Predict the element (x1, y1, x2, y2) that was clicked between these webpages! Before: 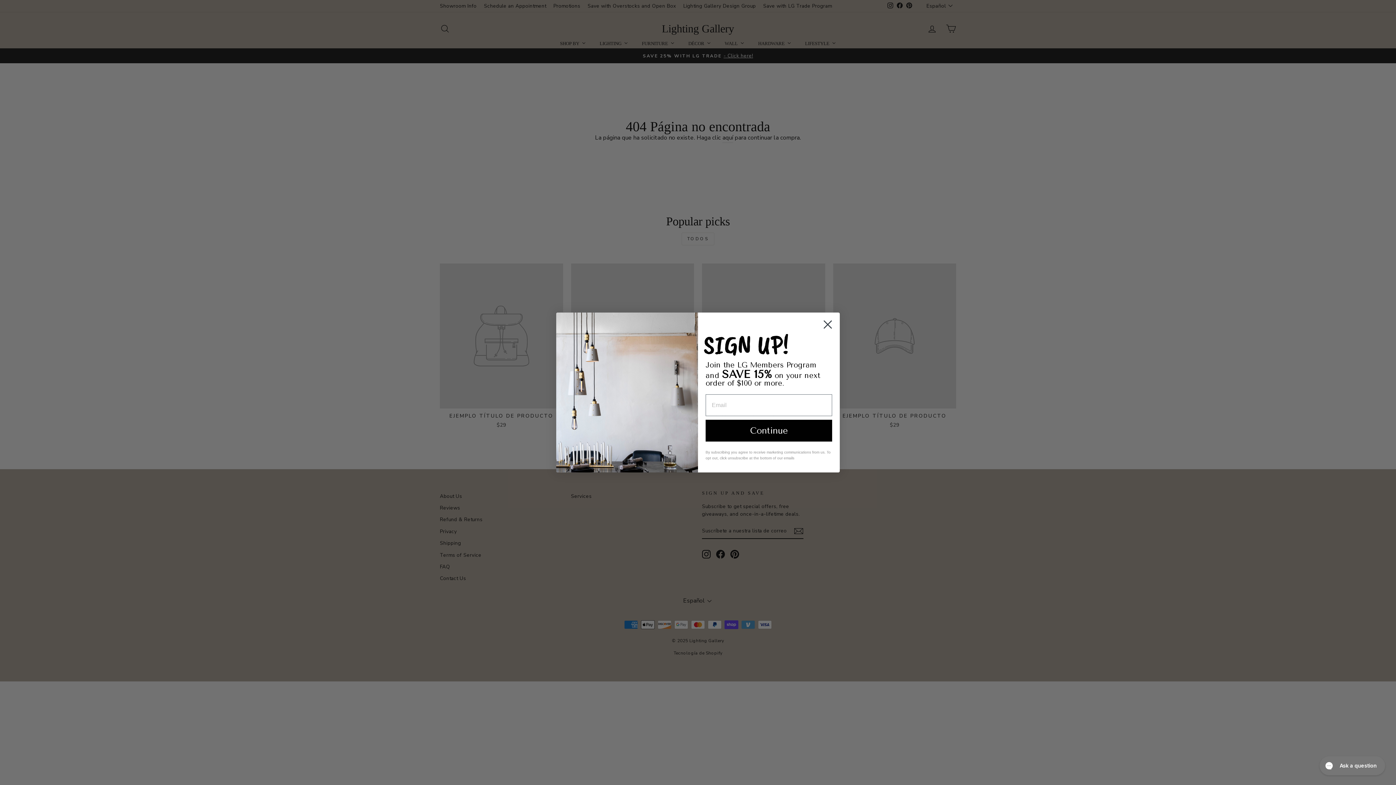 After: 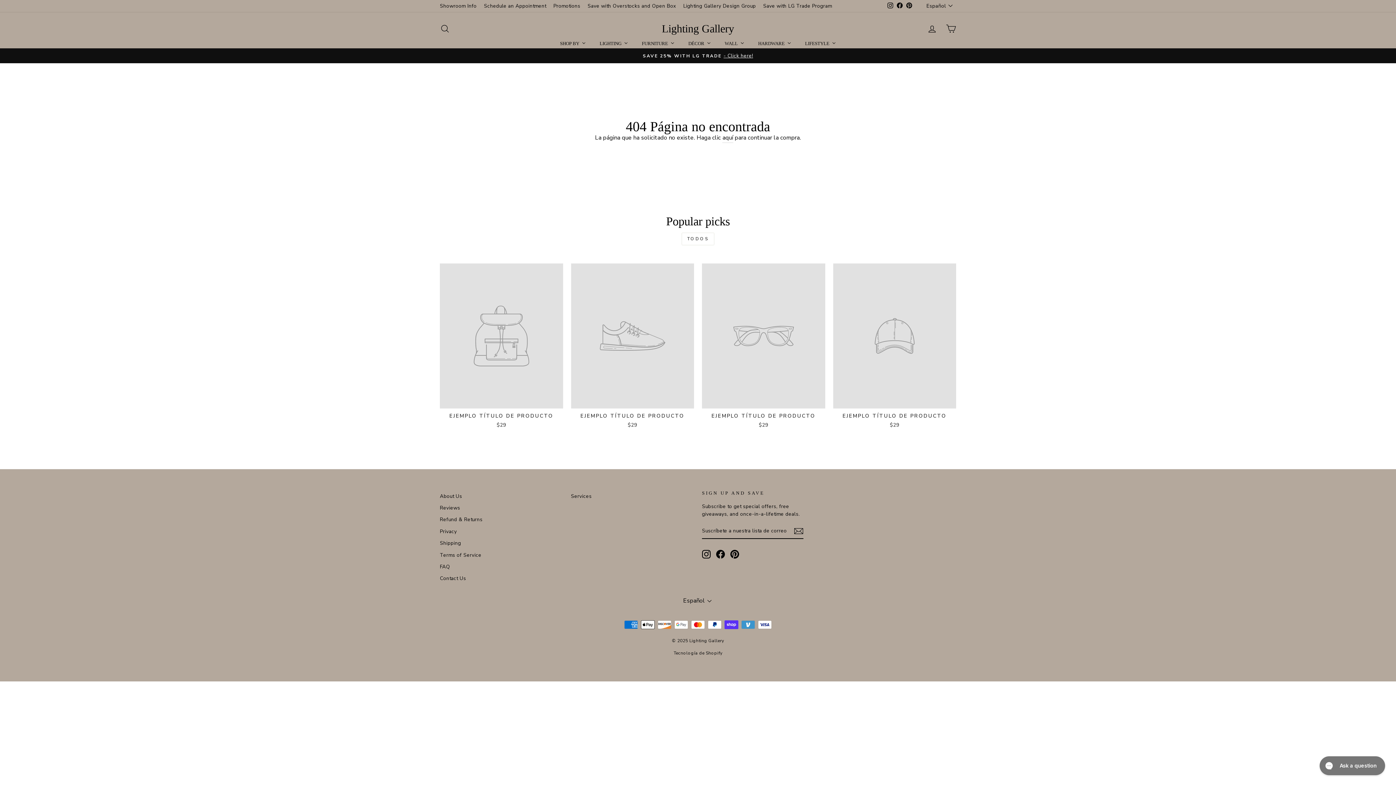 Action: label: Close dialog bbox: (818, 315, 837, 333)